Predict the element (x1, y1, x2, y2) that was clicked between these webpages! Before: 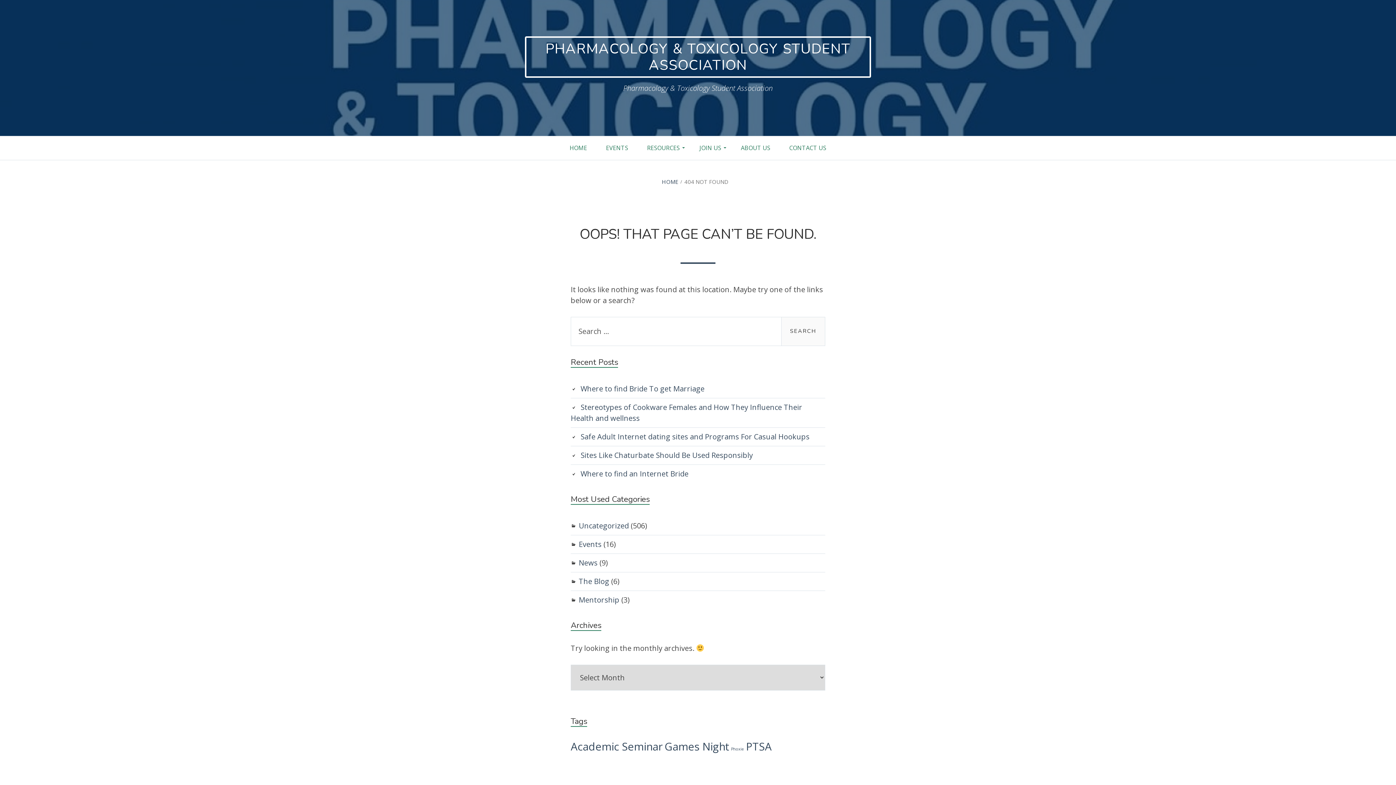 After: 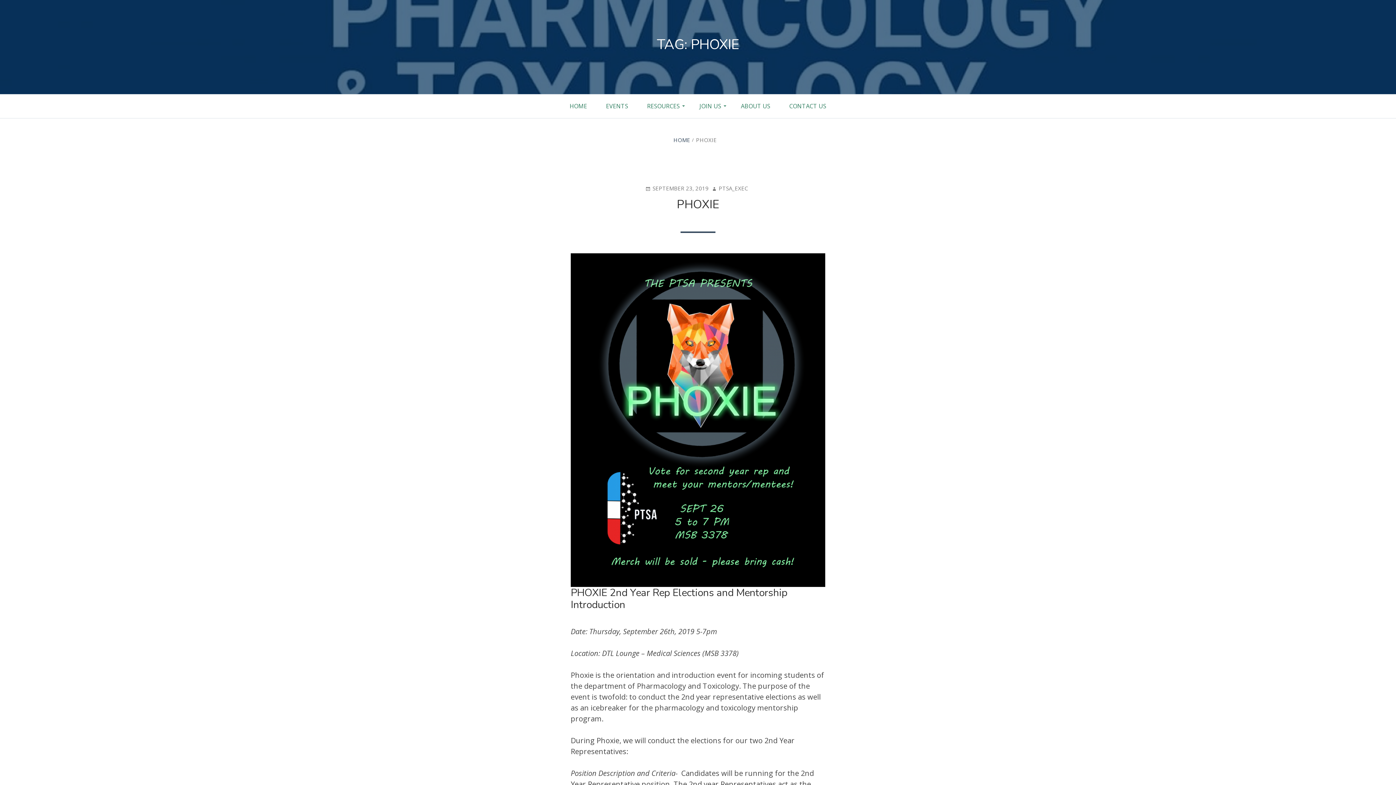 Action: bbox: (731, 746, 744, 751) label: Phoxie (1 item)